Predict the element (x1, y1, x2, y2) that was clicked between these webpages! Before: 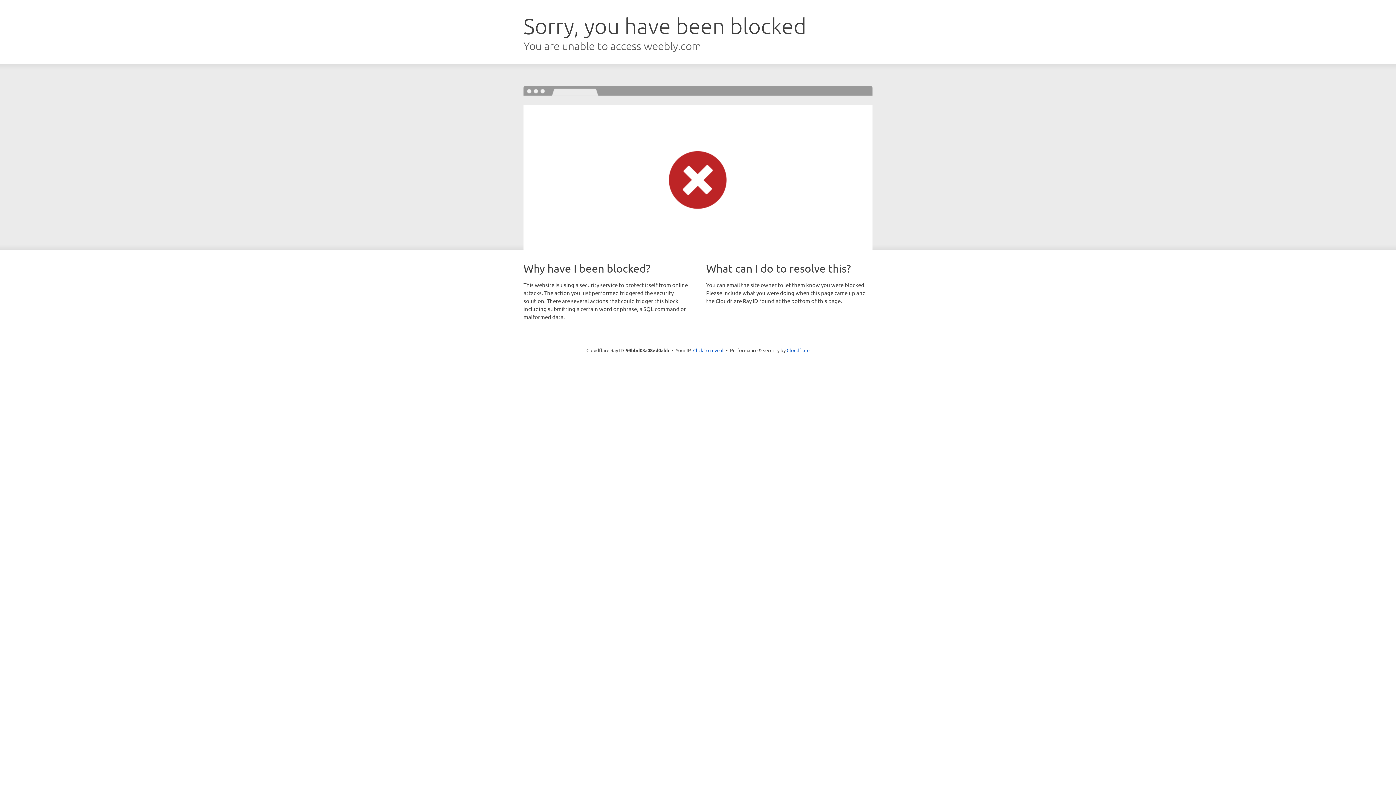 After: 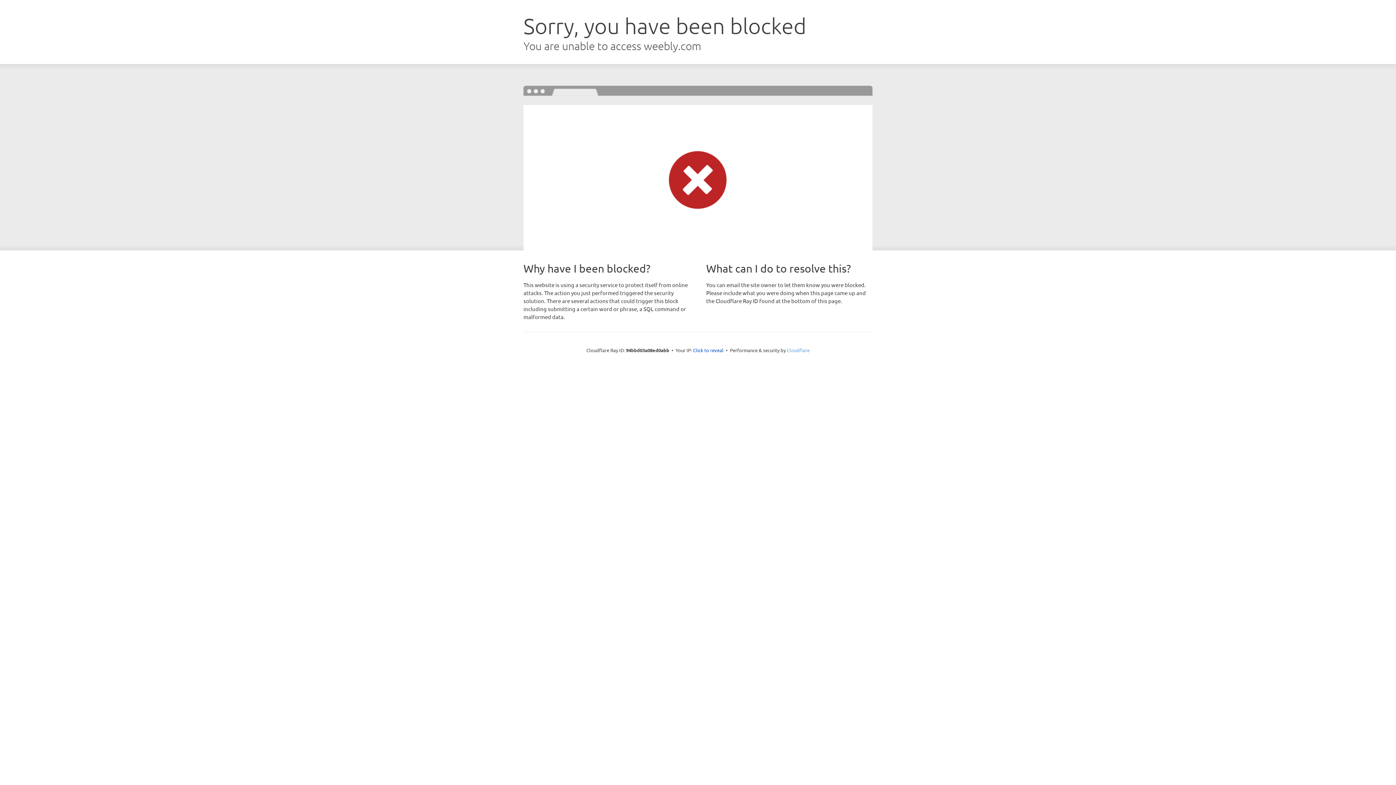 Action: bbox: (786, 347, 809, 353) label: Cloudflare